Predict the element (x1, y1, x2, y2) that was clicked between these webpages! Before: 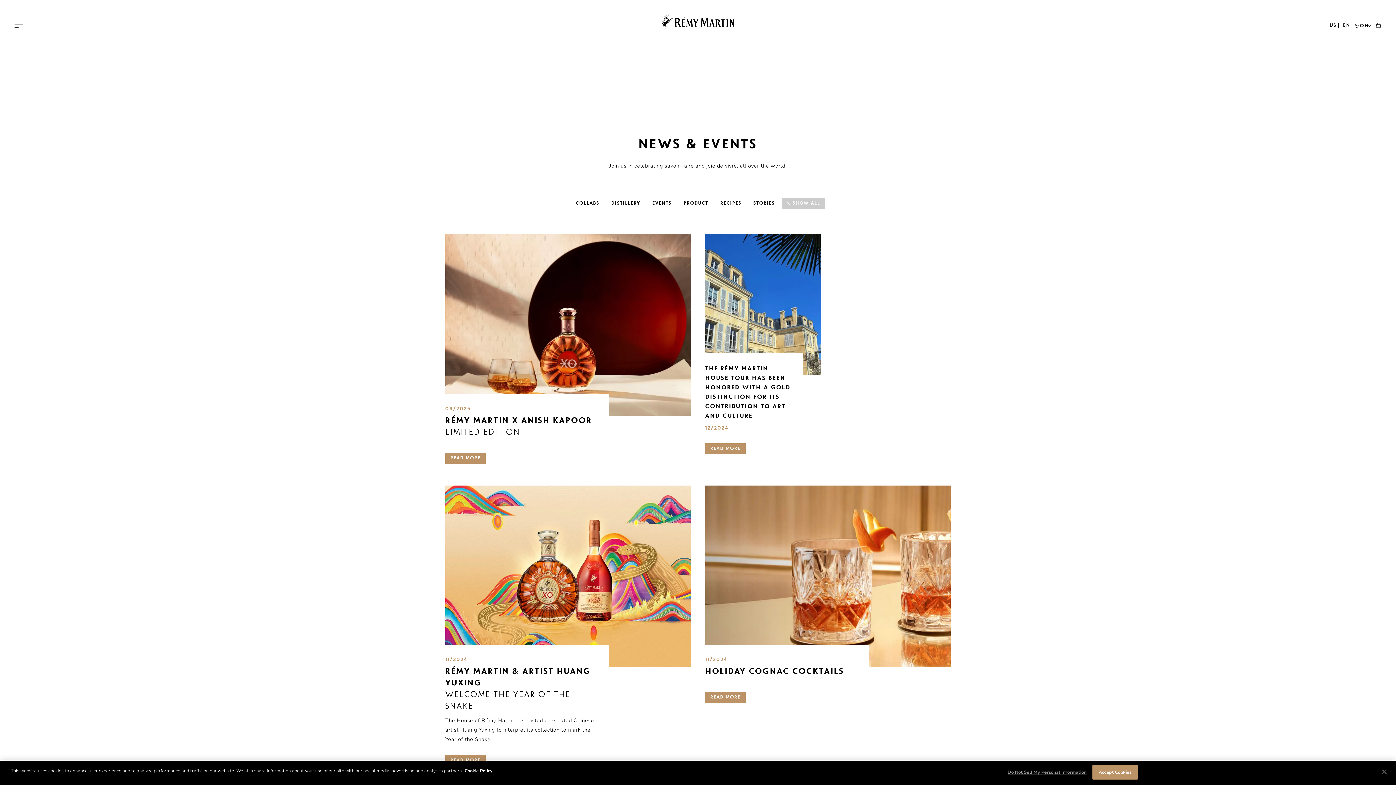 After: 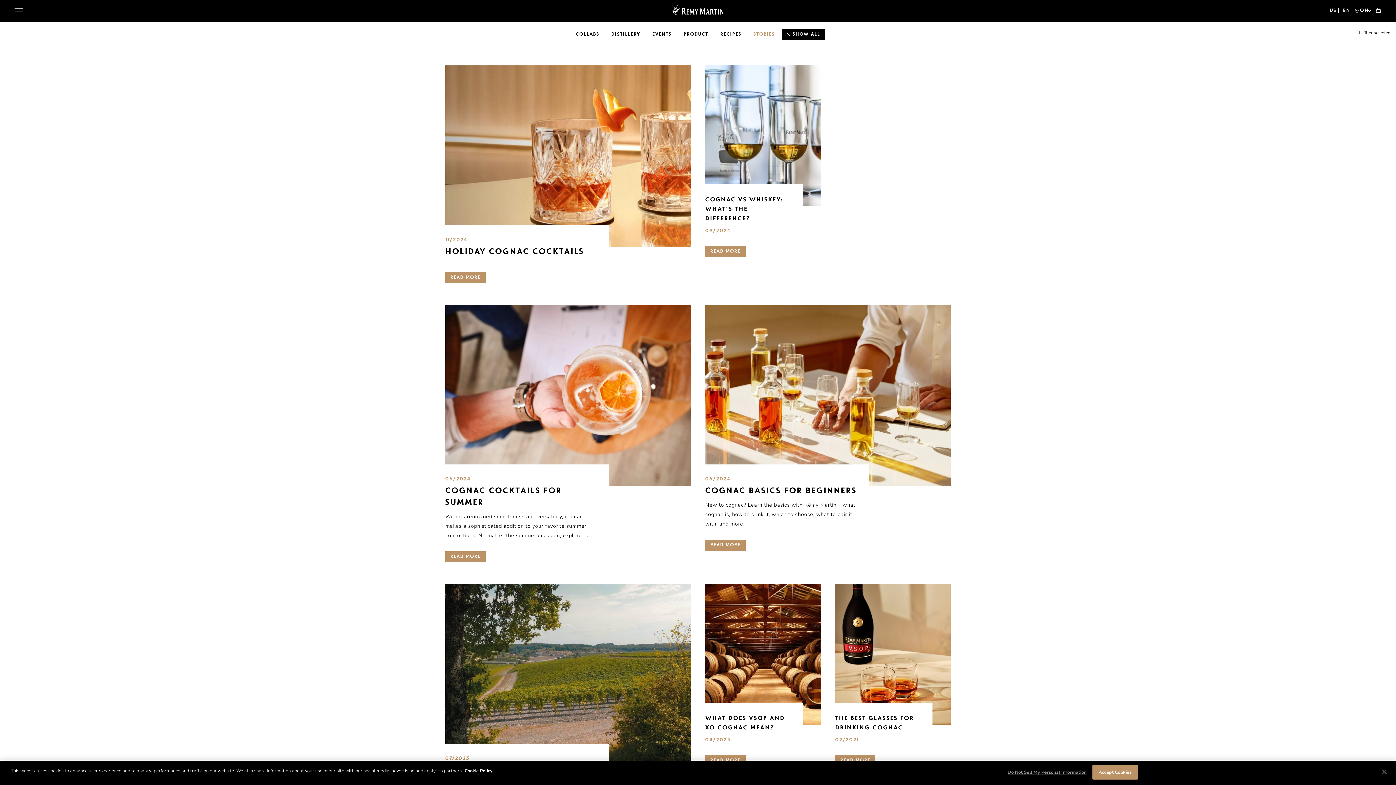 Action: bbox: (748, 198, 780, 209) label: STORIES